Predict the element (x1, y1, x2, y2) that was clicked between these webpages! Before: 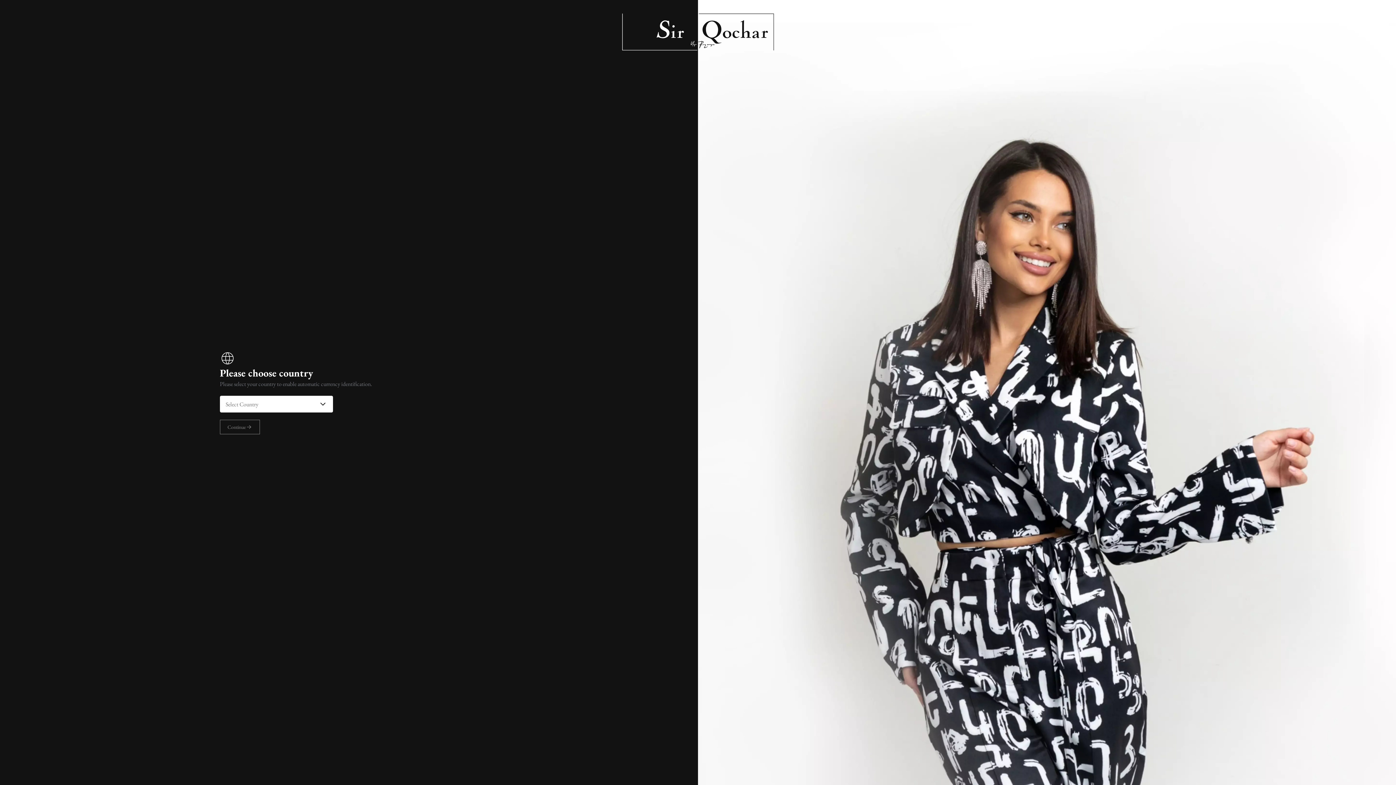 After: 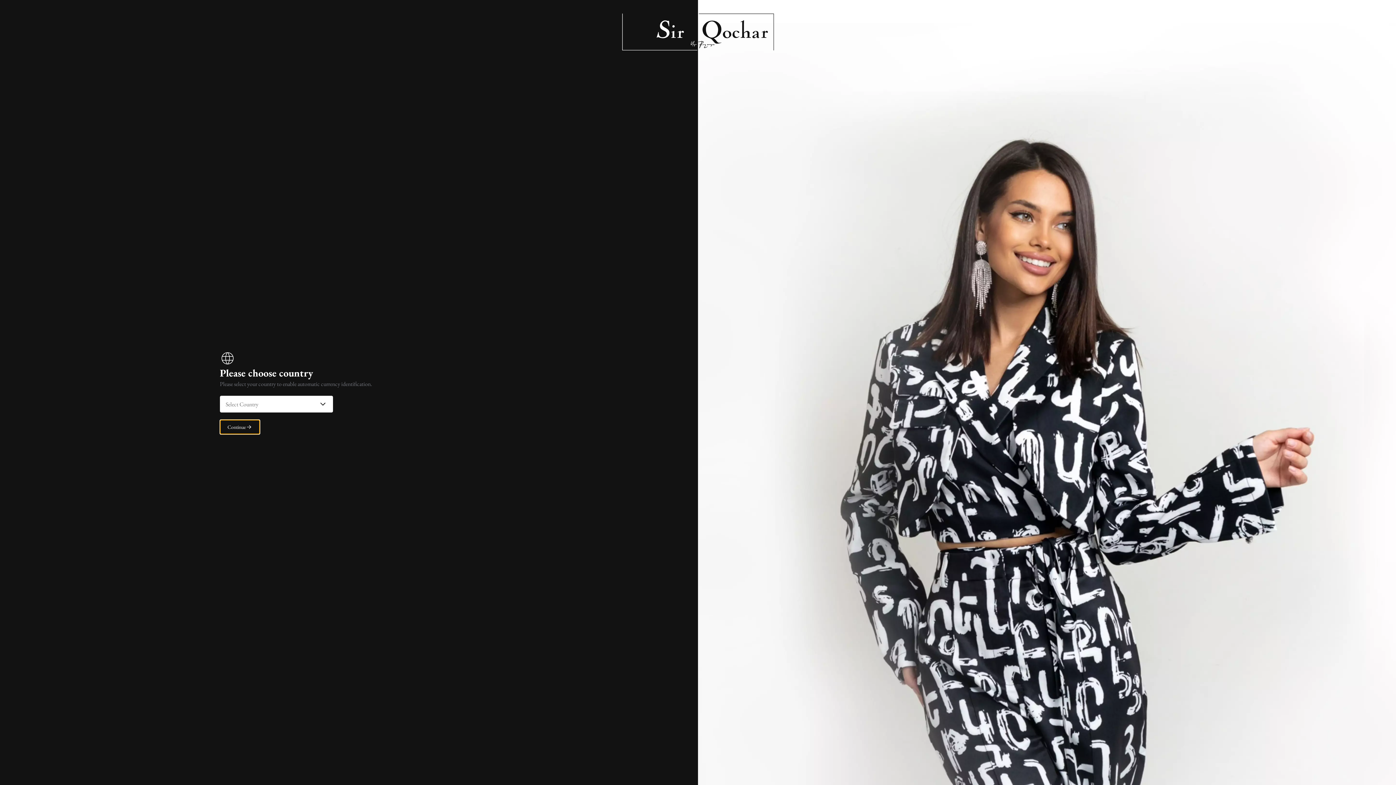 Action: label: Continue bbox: (219, 420, 259, 434)